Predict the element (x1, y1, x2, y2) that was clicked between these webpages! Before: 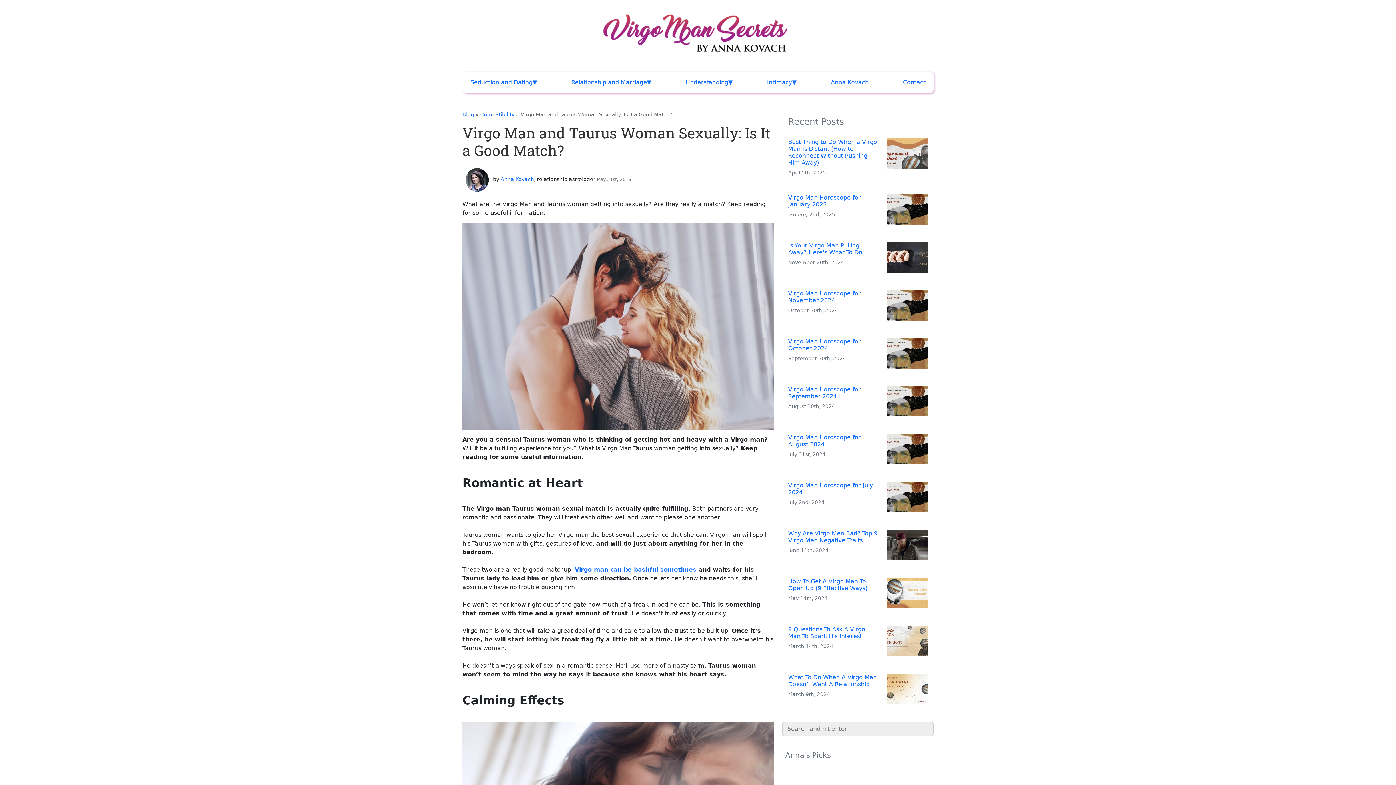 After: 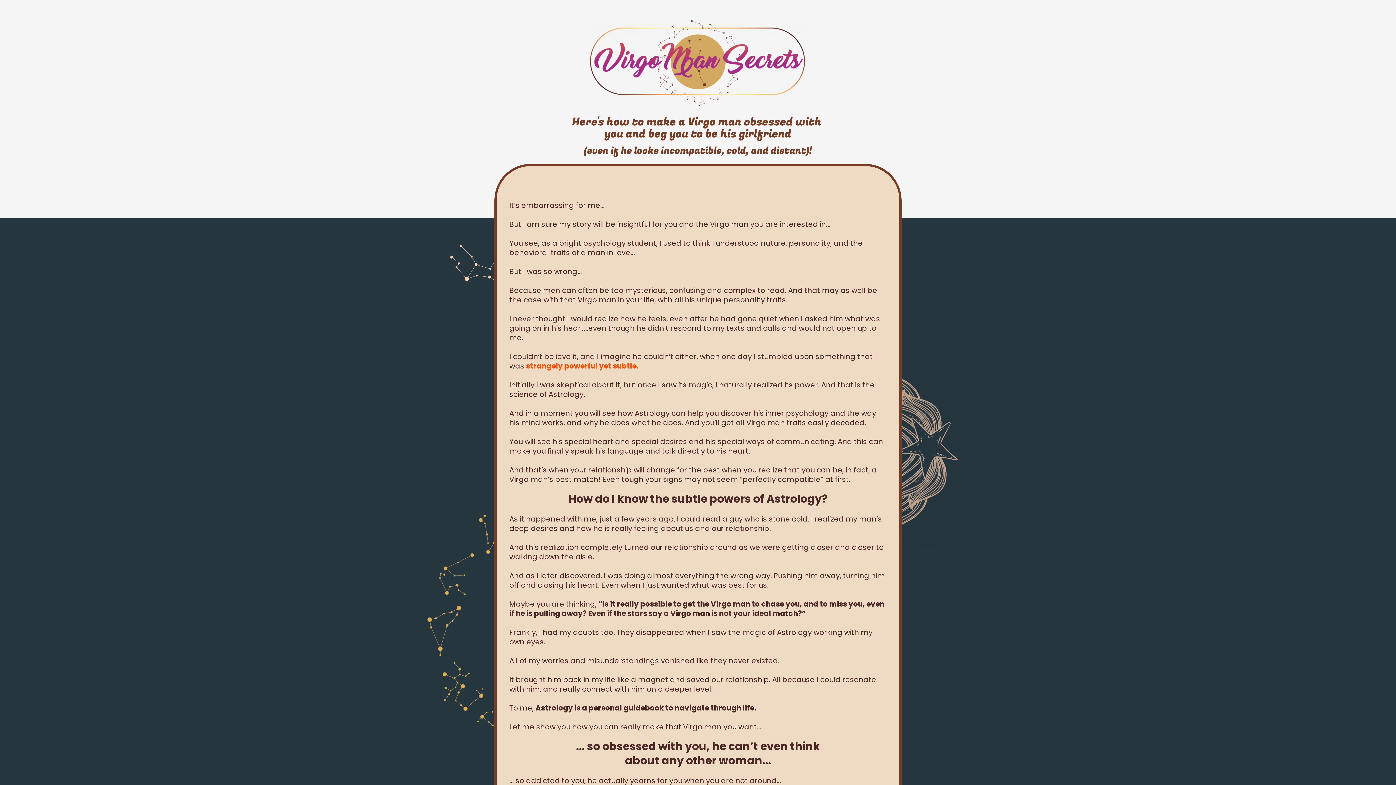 Action: bbox: (592, 0, 803, 62)